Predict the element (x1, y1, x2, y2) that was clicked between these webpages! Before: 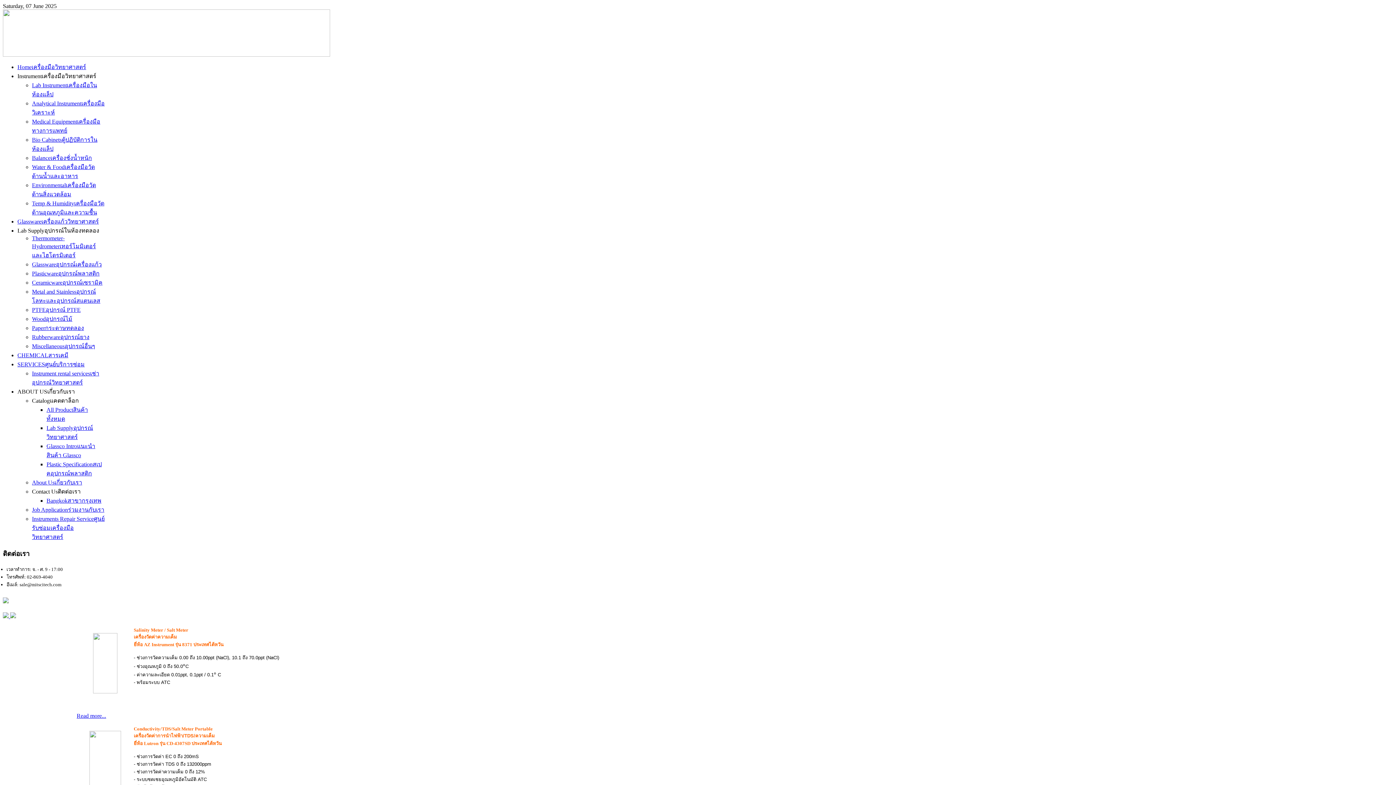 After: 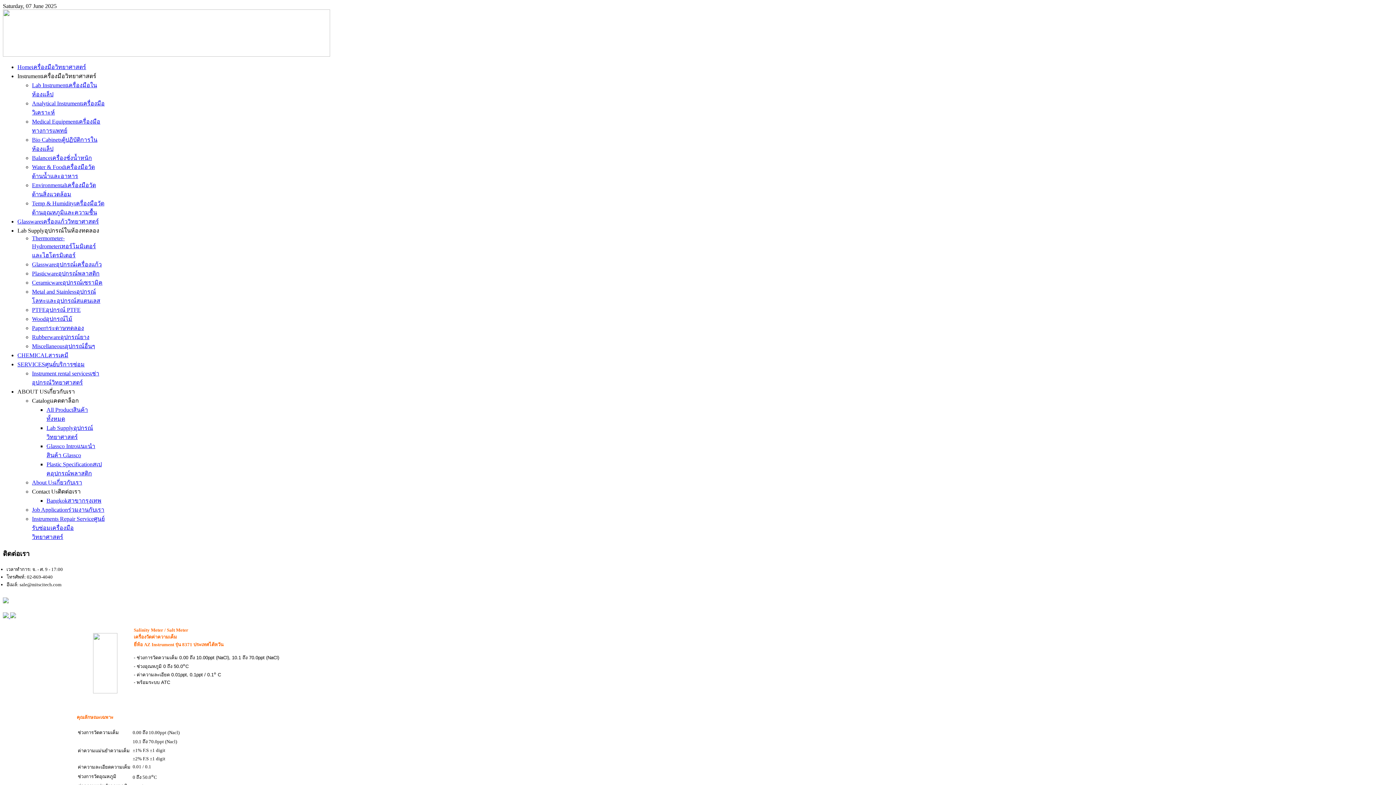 Action: label: Read more... bbox: (76, 713, 106, 719)